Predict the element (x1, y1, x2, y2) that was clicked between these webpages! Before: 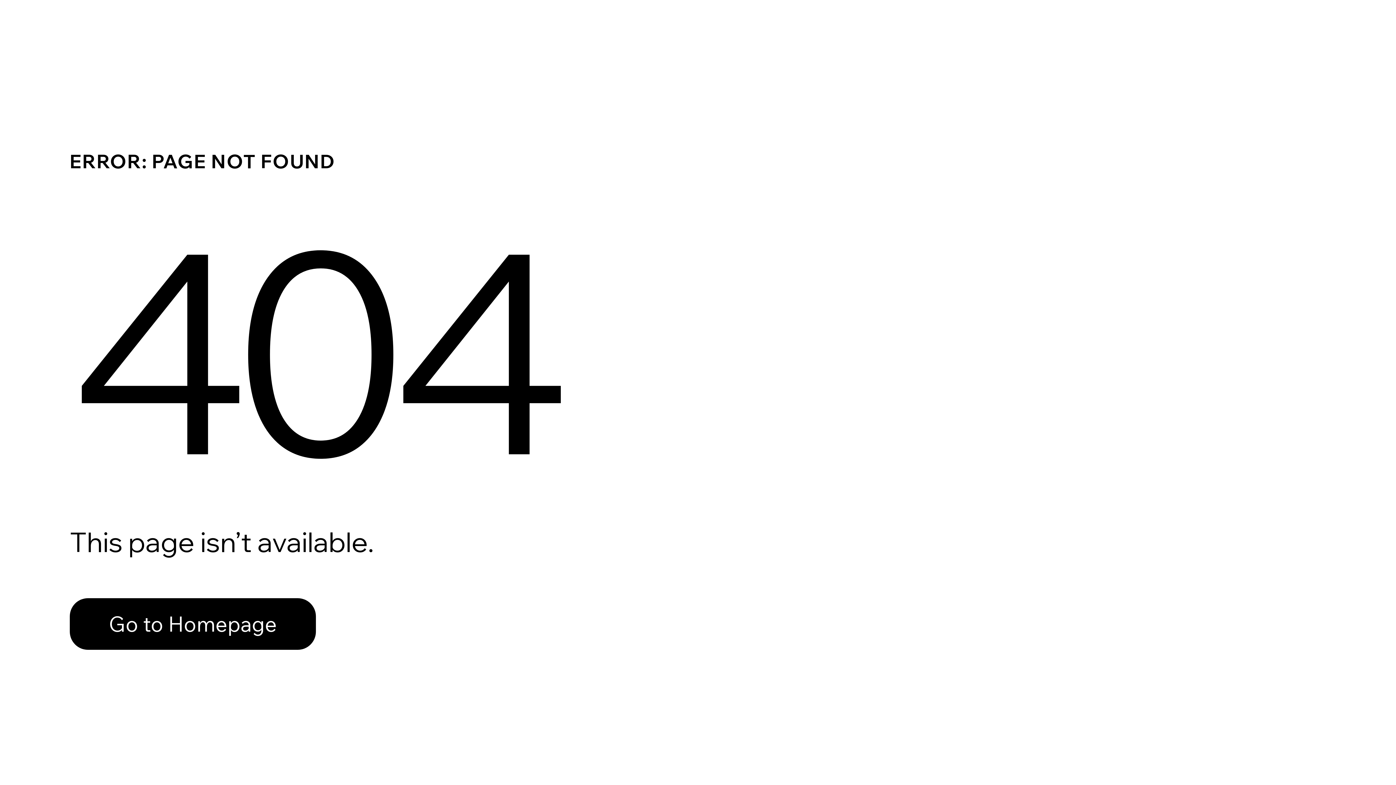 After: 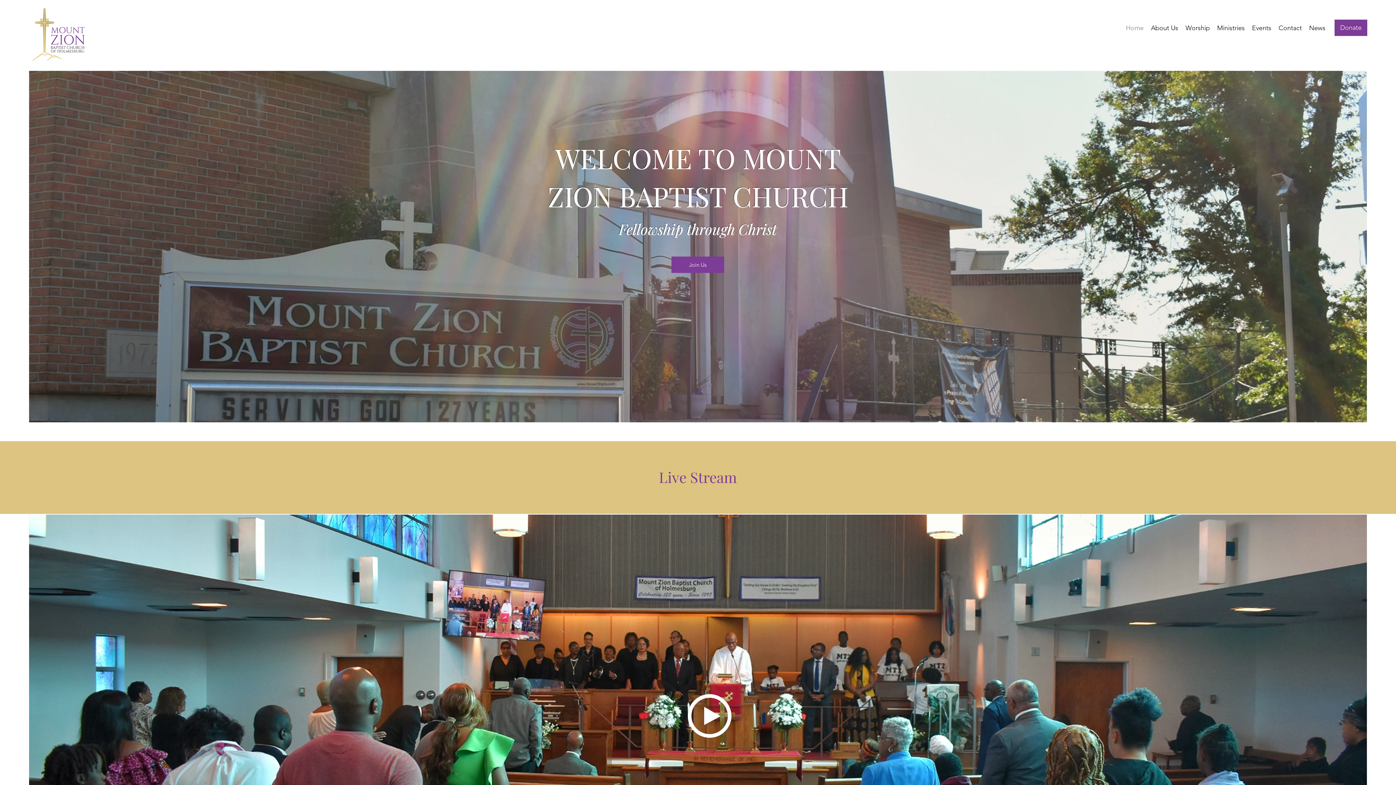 Action: bbox: (69, 582, 768, 659) label: Go to Homepage